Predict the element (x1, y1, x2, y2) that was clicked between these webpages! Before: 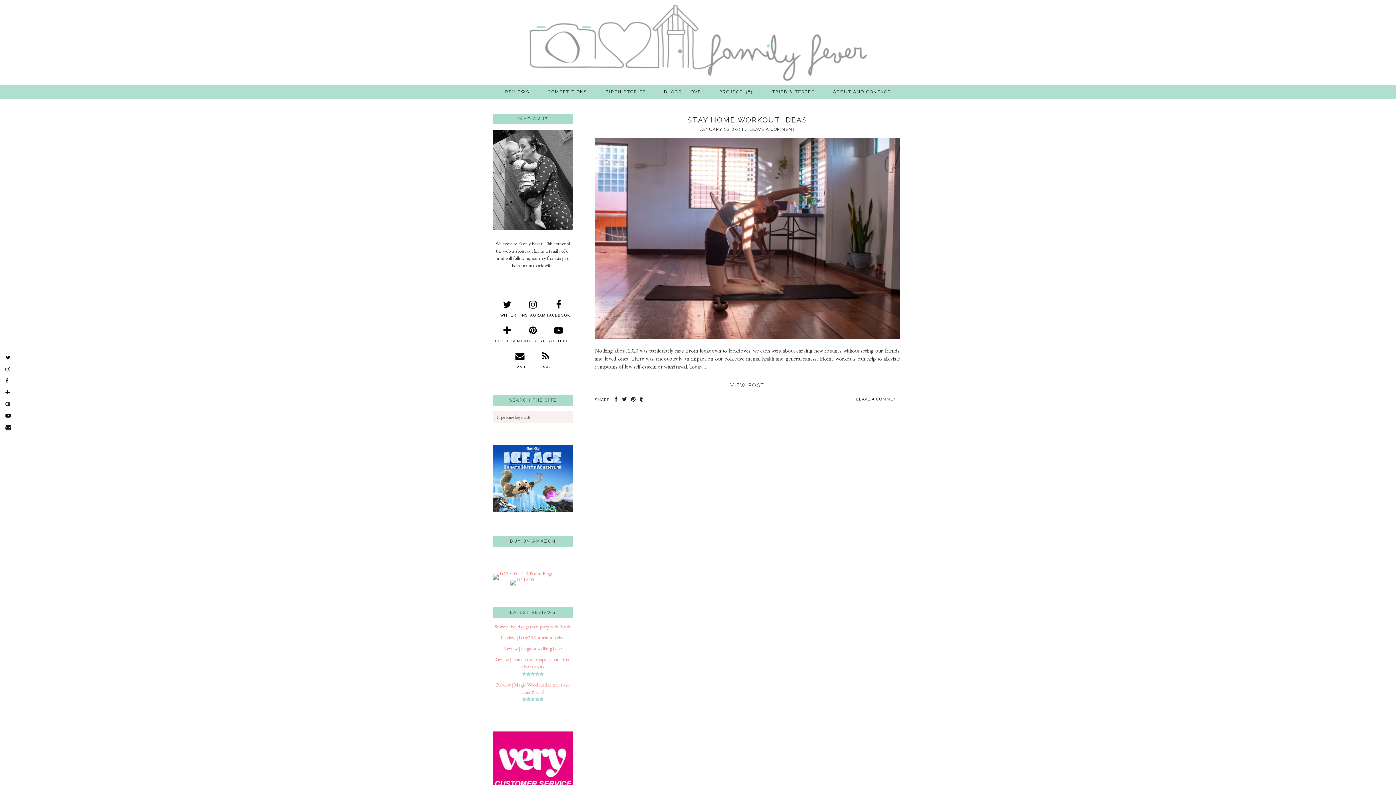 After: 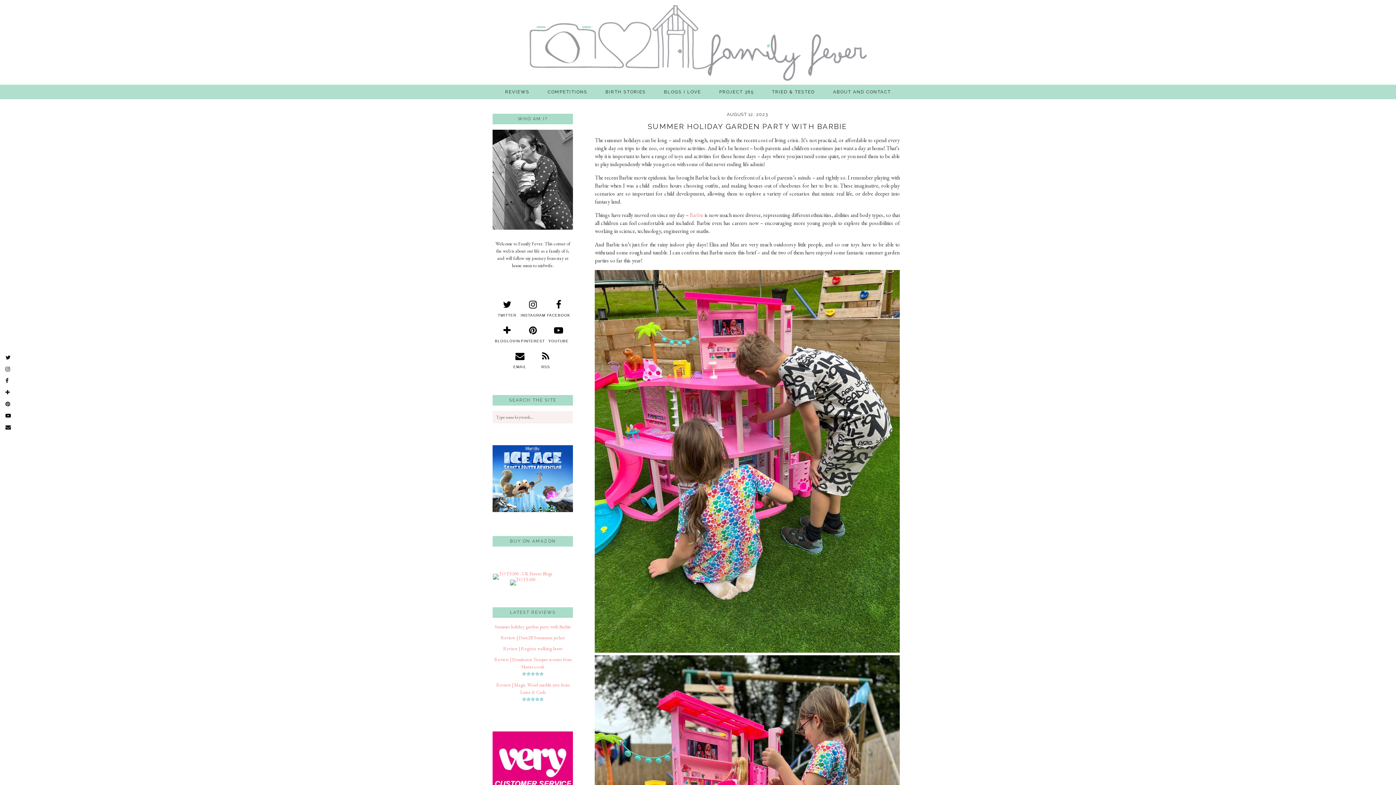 Action: bbox: (494, 624, 571, 630) label: Summer holiday garden party with Barbie